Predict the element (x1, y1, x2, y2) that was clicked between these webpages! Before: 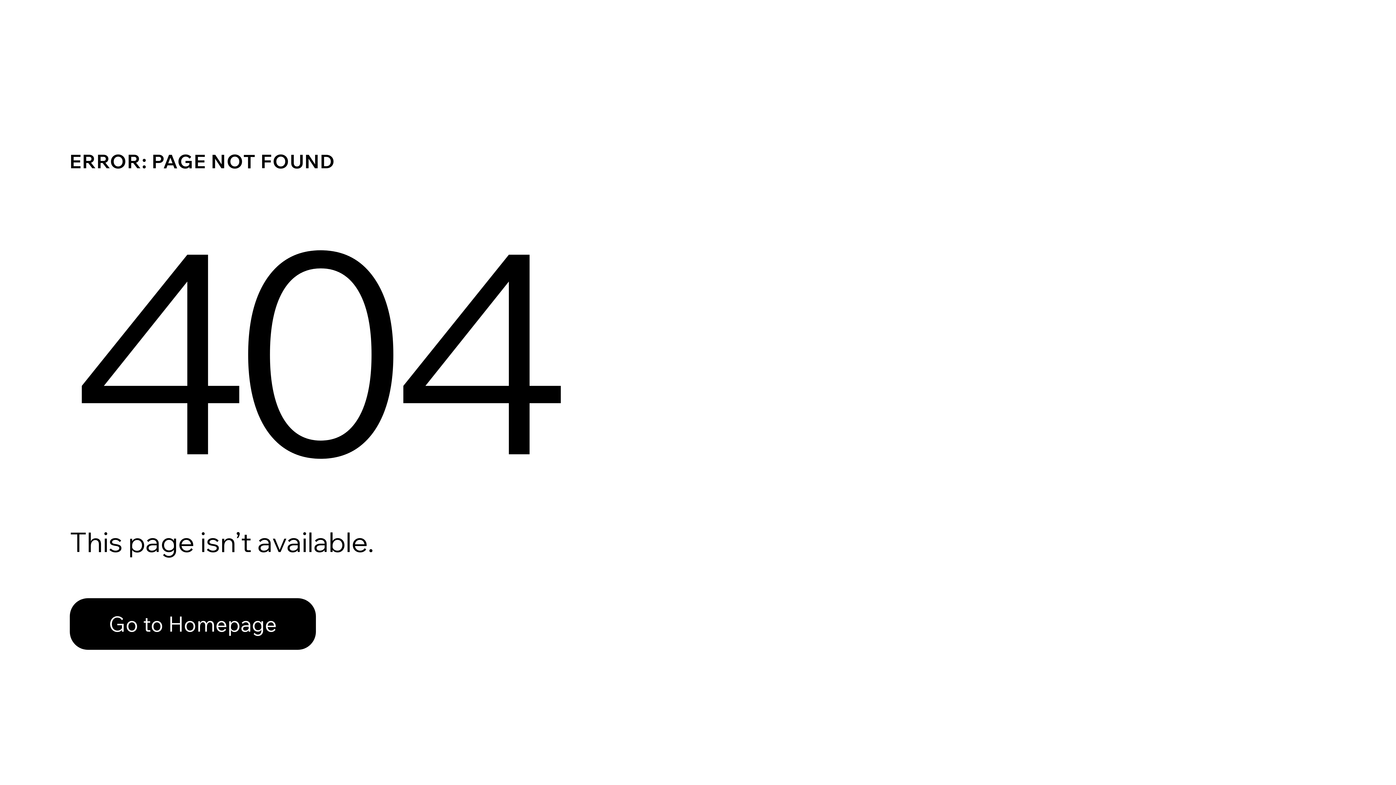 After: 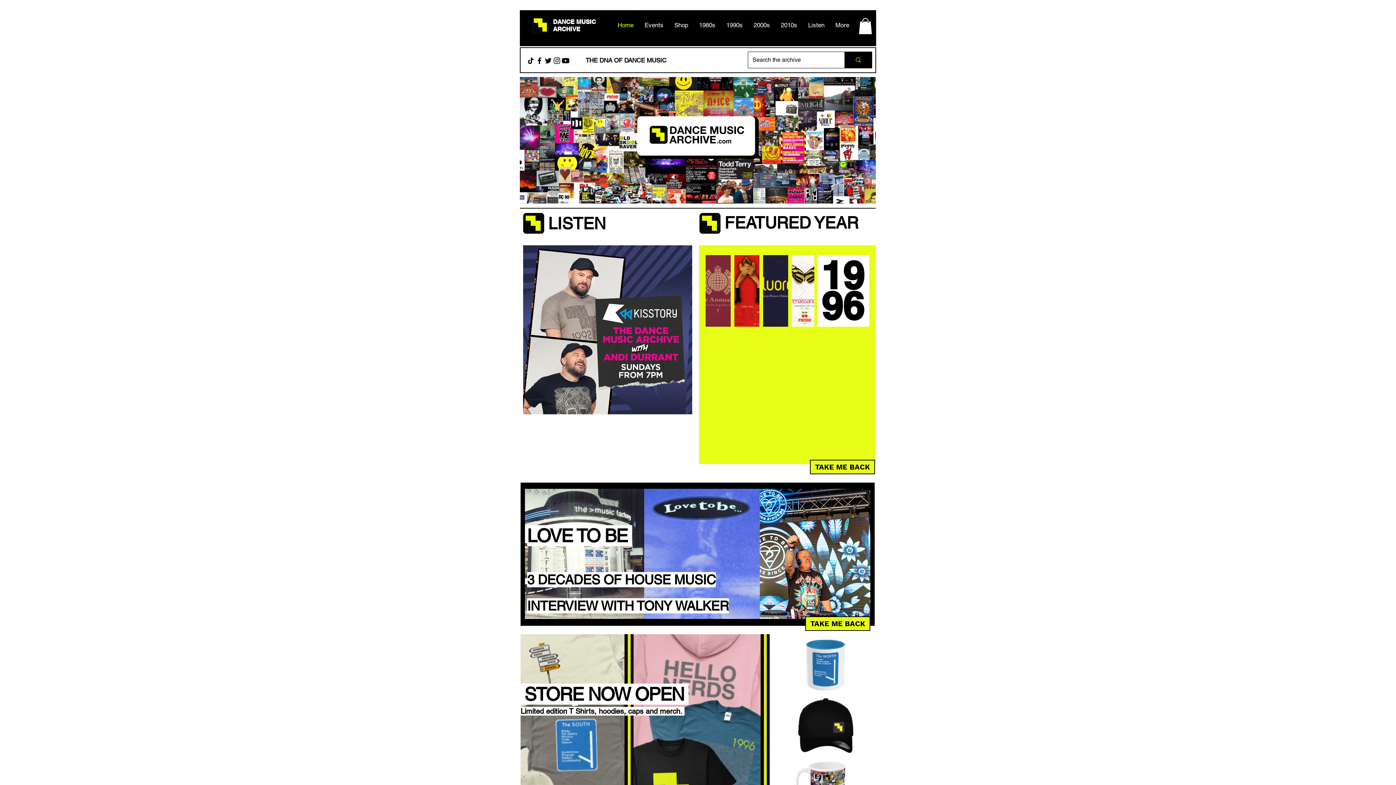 Action: label: Go to Homepage bbox: (69, 598, 316, 650)